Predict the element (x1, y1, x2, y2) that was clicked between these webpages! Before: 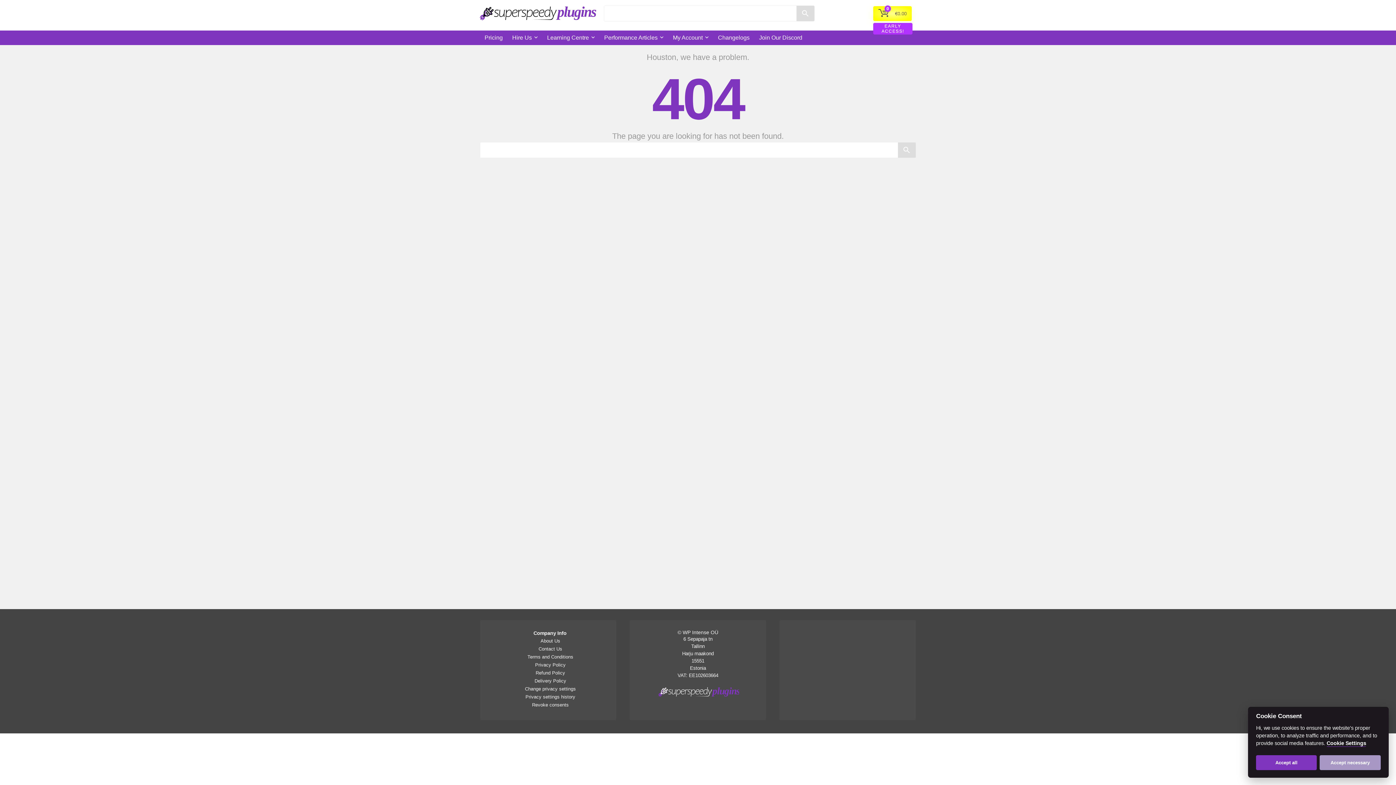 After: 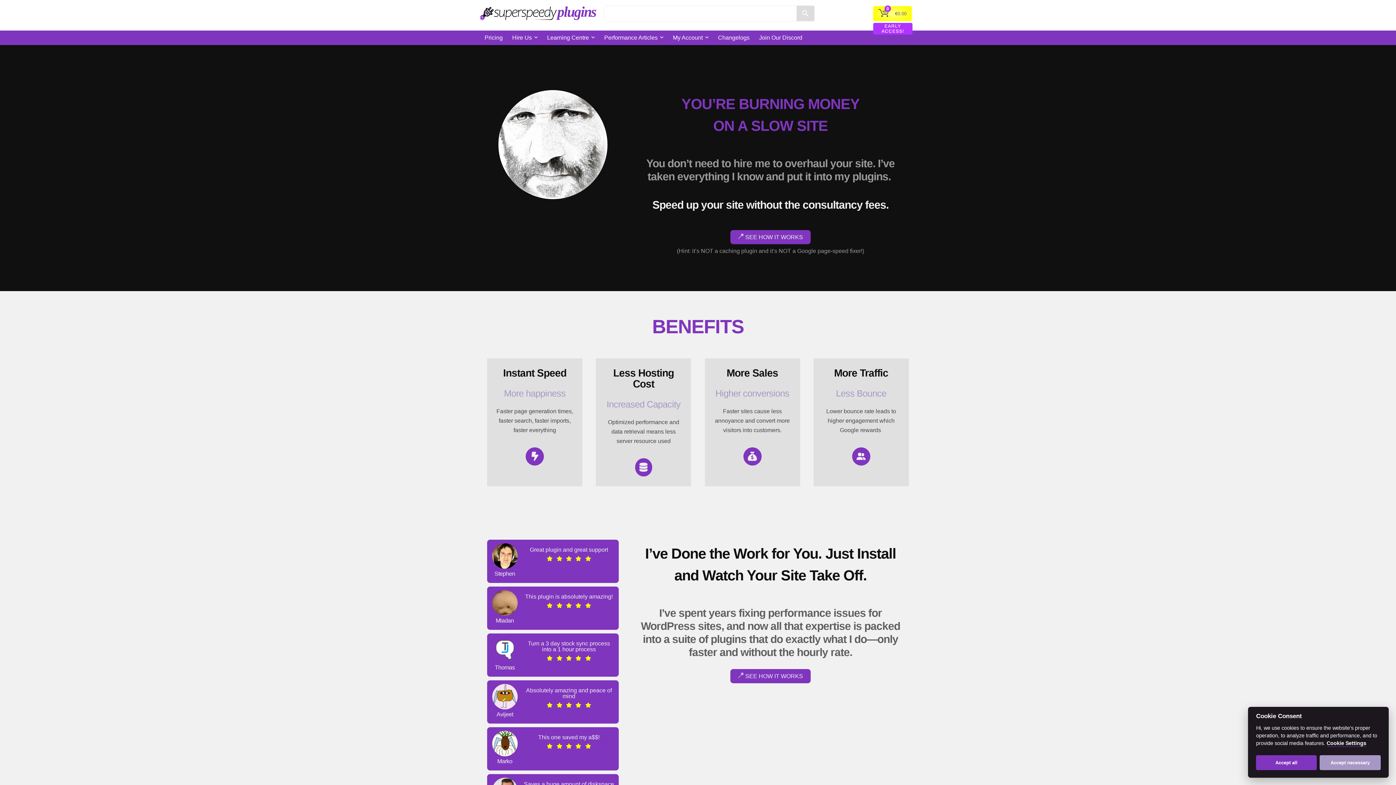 Action: bbox: (658, 688, 739, 693)